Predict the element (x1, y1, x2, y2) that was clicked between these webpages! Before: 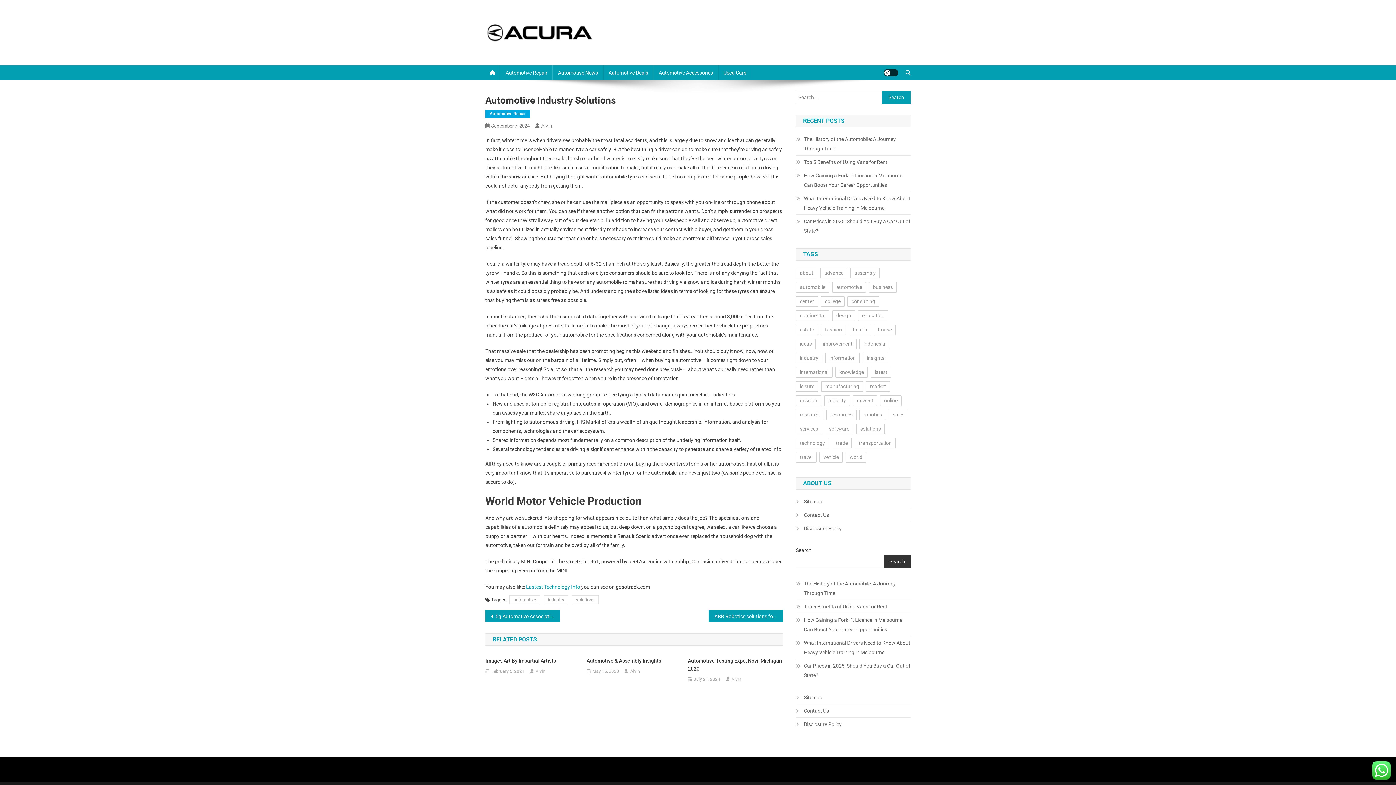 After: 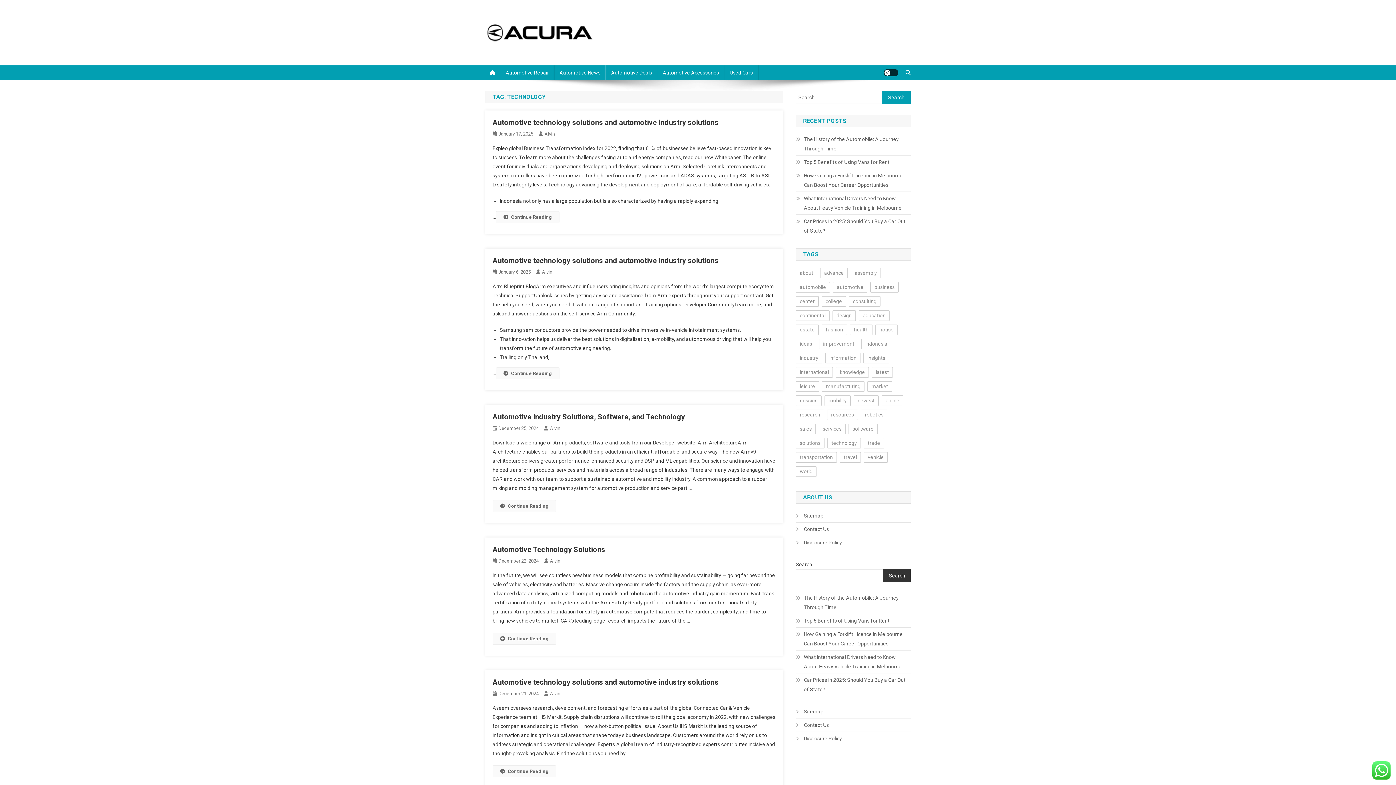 Action: label: technology (181 items) bbox: (796, 438, 829, 448)